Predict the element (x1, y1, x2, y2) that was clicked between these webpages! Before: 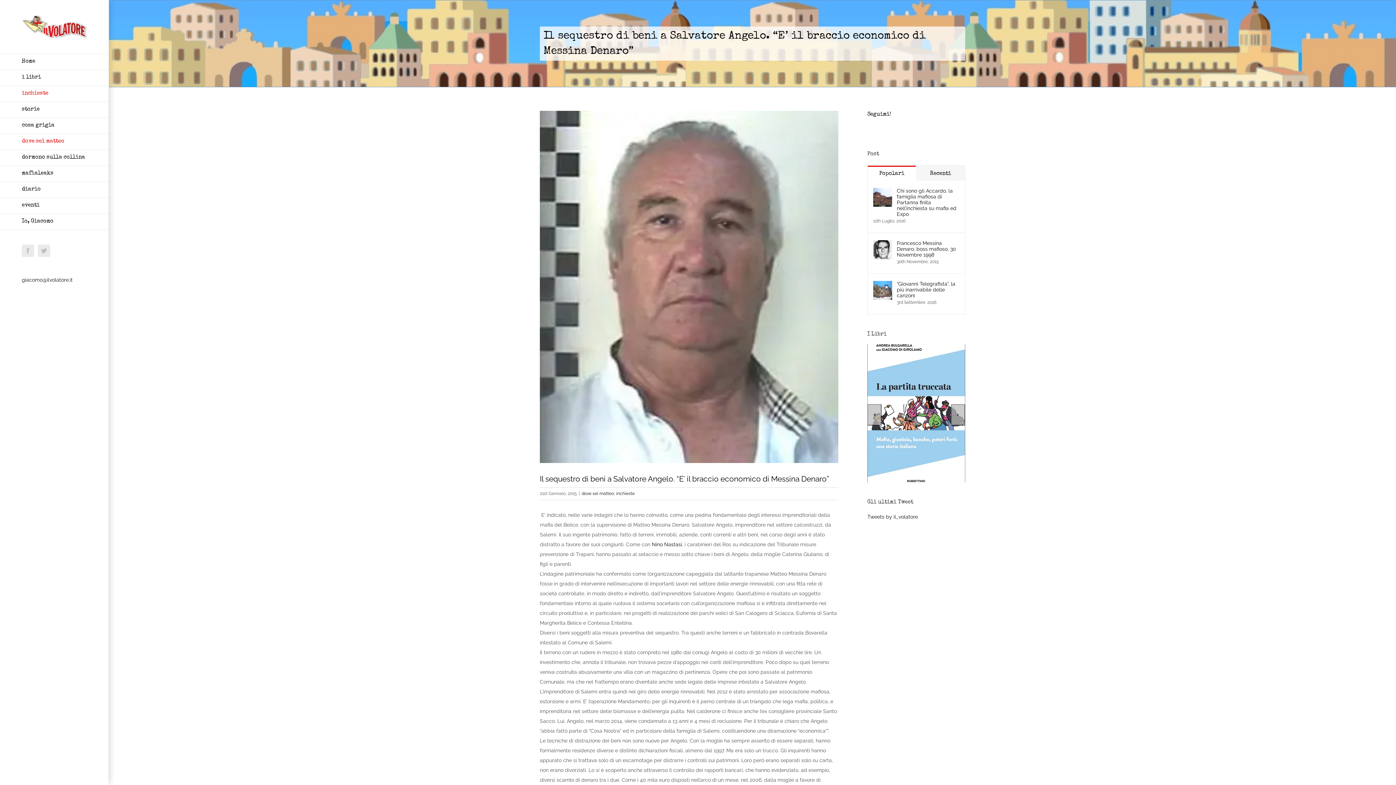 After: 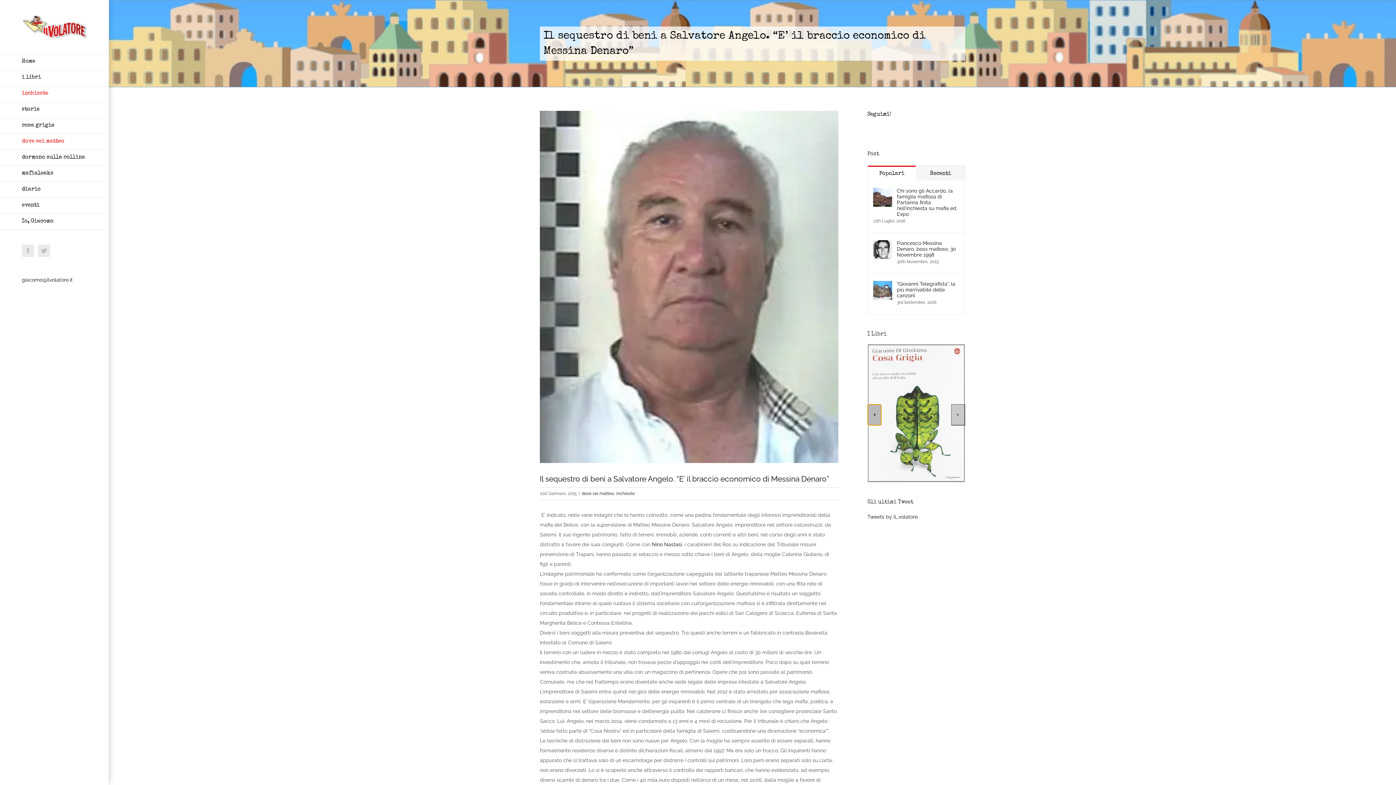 Action: bbox: (867, 404, 881, 425)